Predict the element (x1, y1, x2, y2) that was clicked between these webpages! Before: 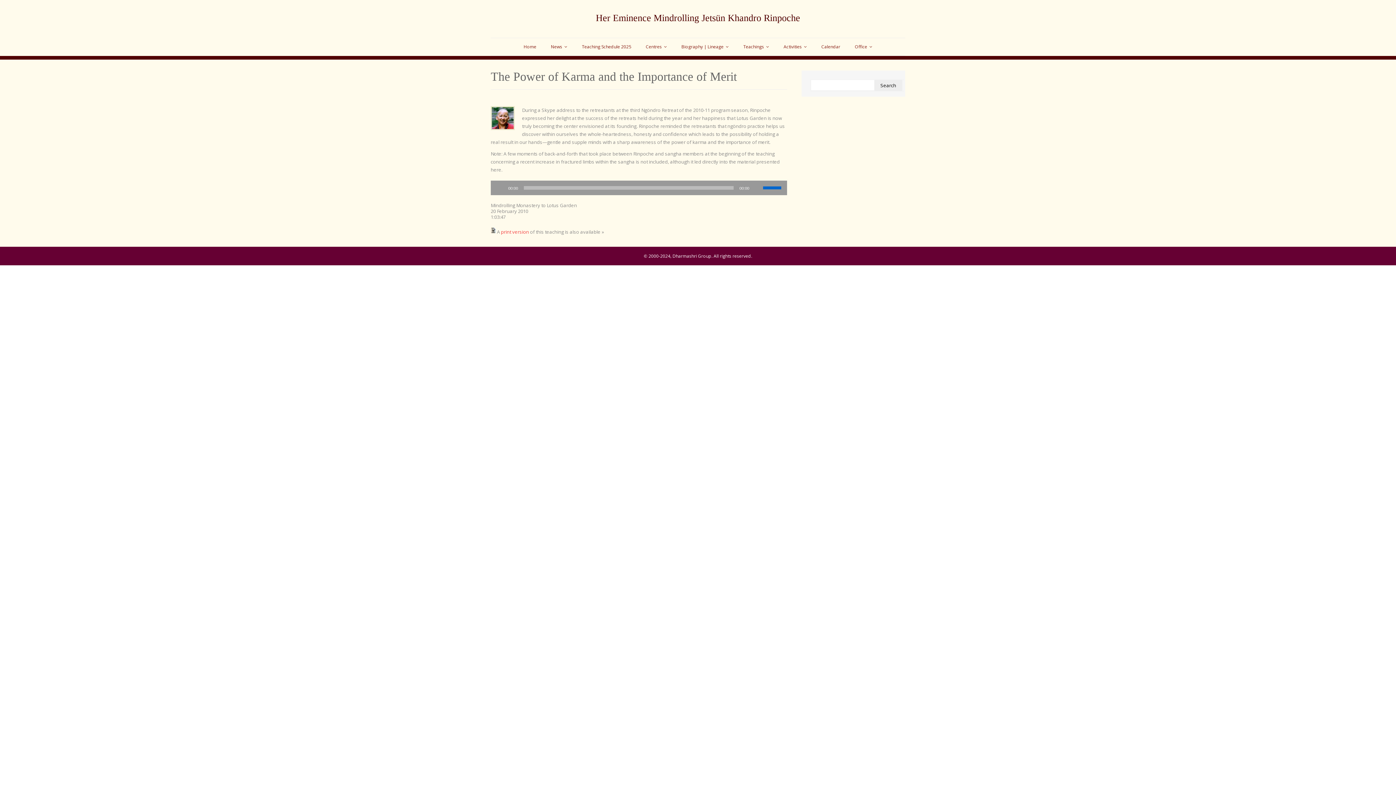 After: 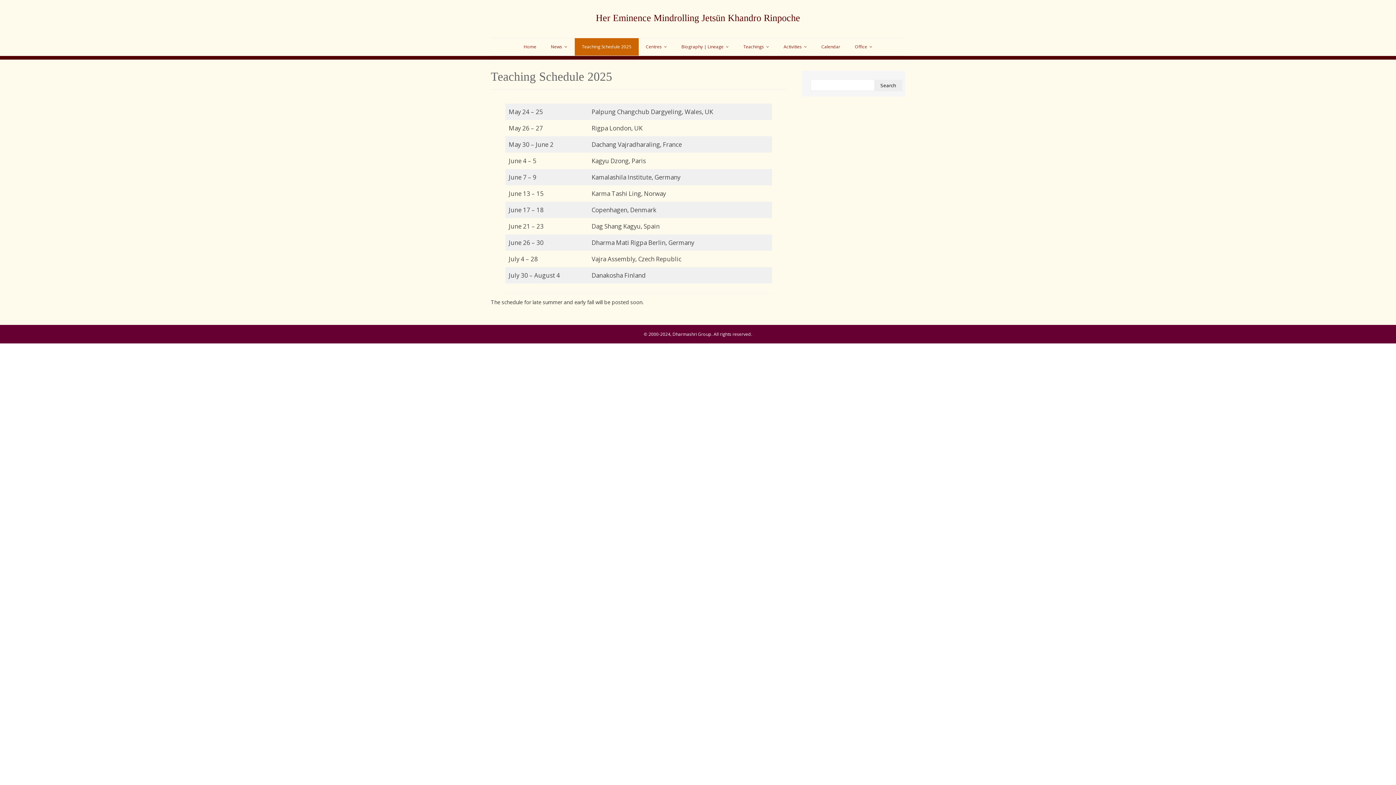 Action: bbox: (574, 38, 638, 55) label: Teaching Schedule 2025